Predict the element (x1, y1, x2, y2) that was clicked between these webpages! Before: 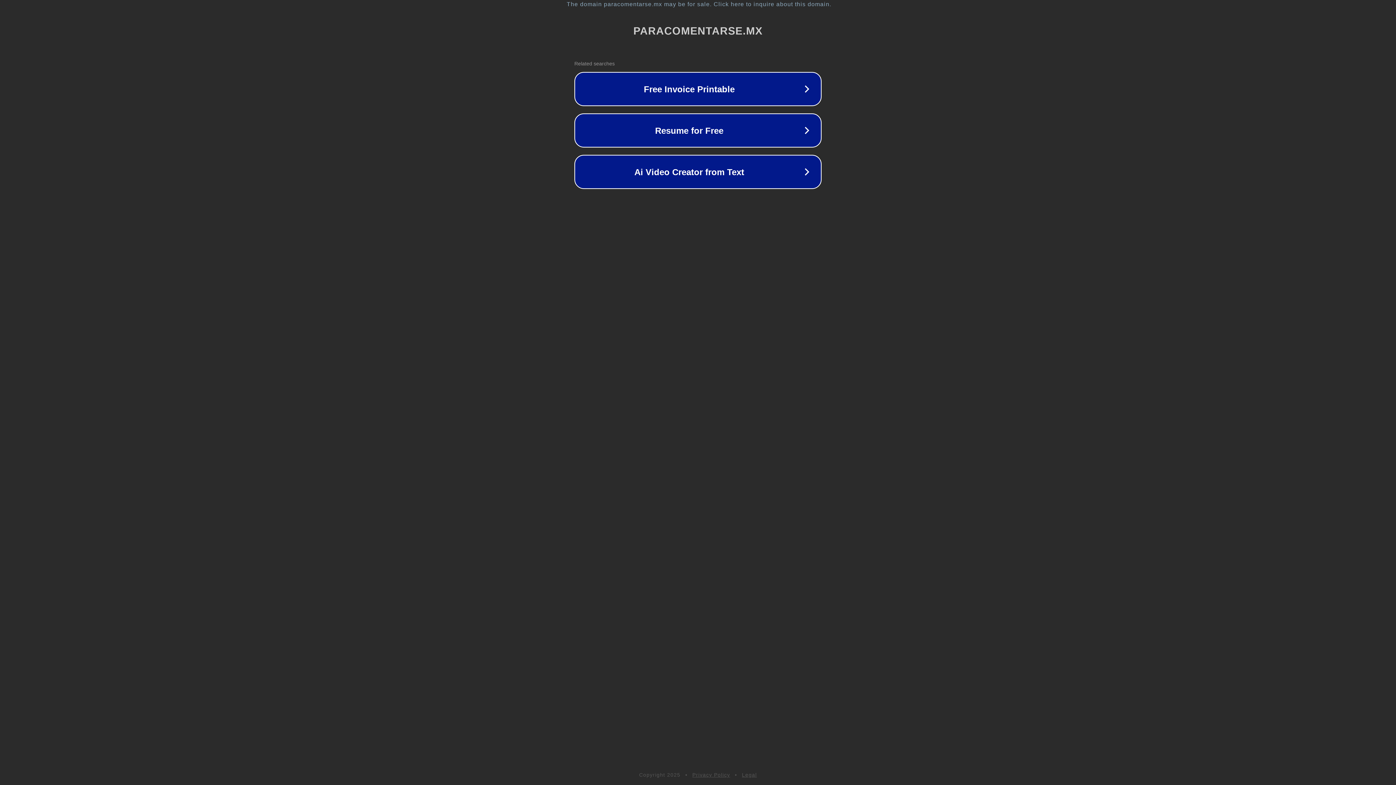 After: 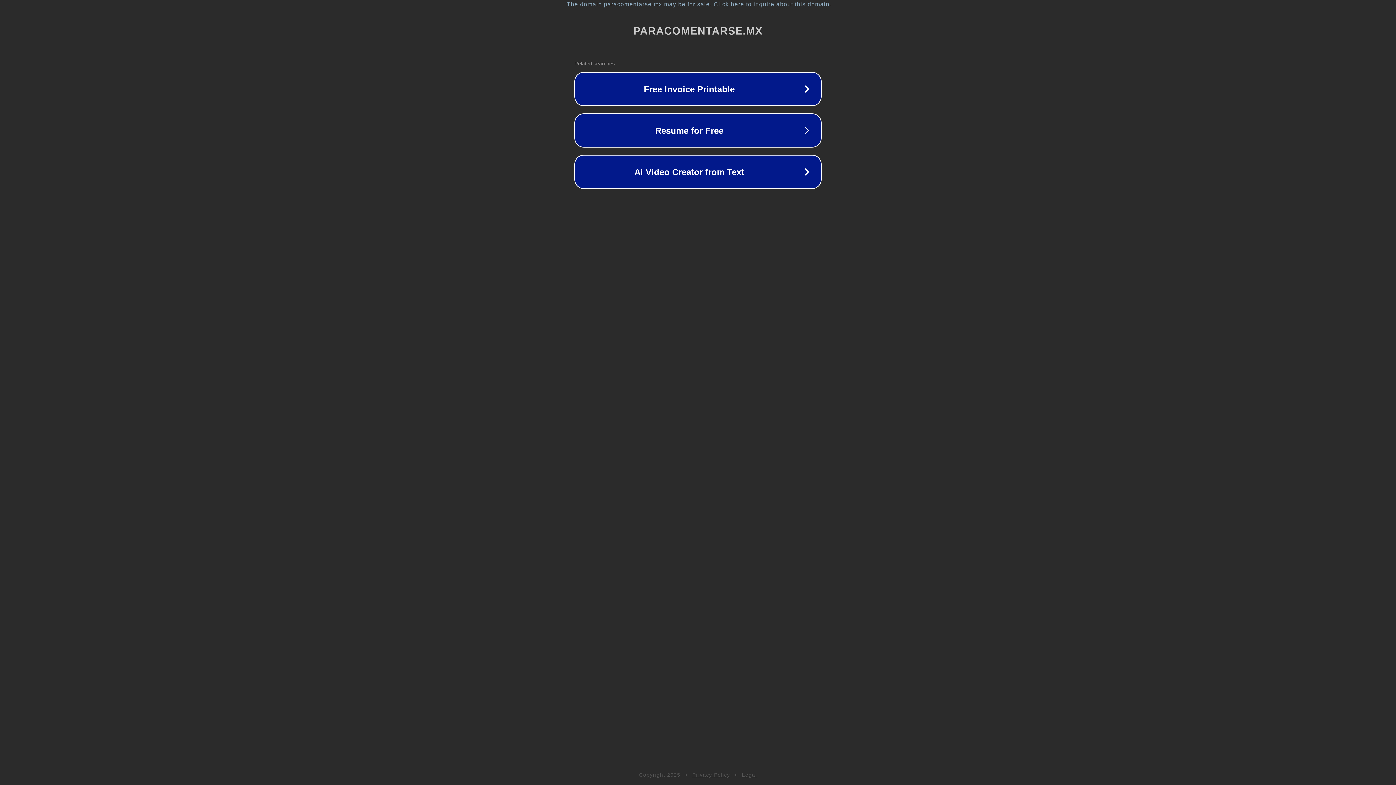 Action: bbox: (742, 772, 757, 778) label: Legal